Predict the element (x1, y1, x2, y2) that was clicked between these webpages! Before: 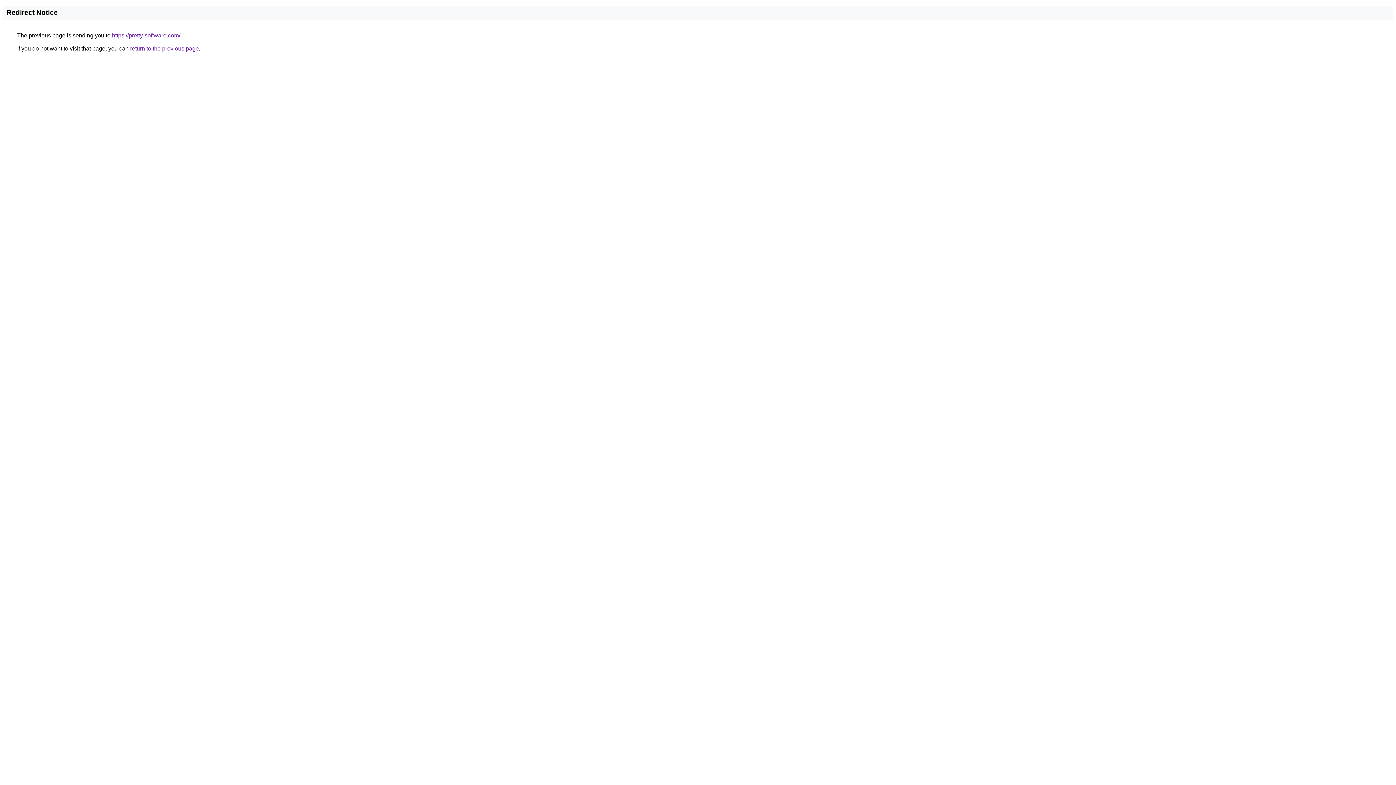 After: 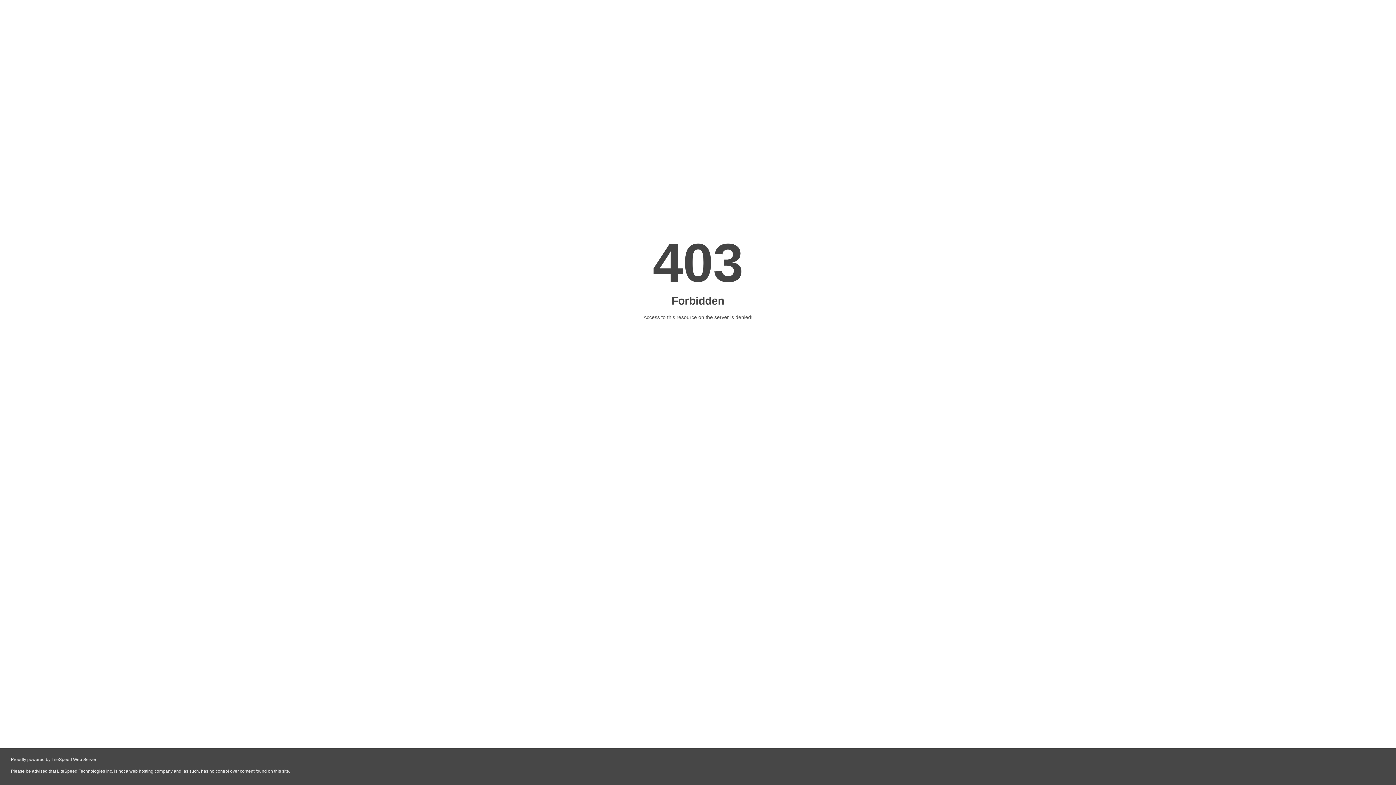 Action: label: https://pretty-software.com/ bbox: (112, 32, 180, 38)